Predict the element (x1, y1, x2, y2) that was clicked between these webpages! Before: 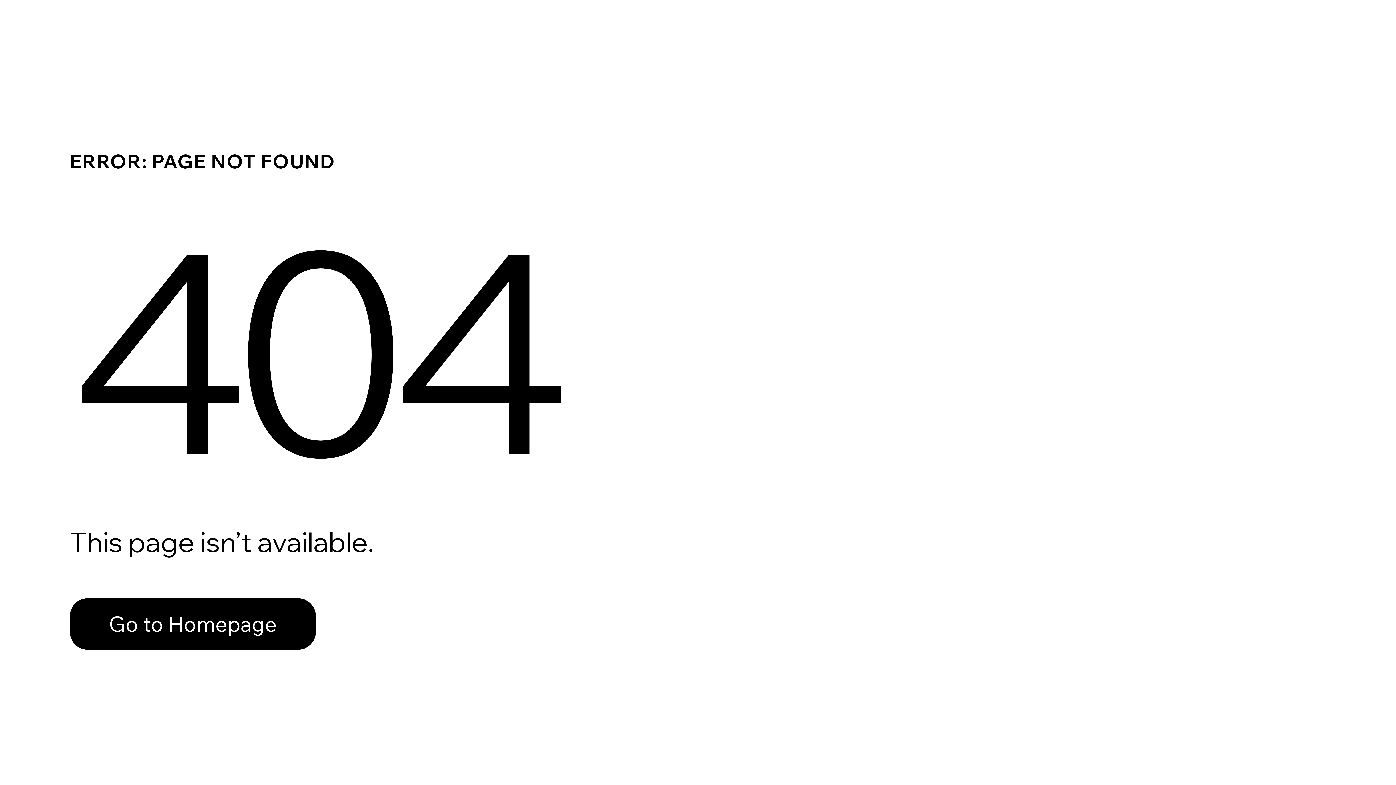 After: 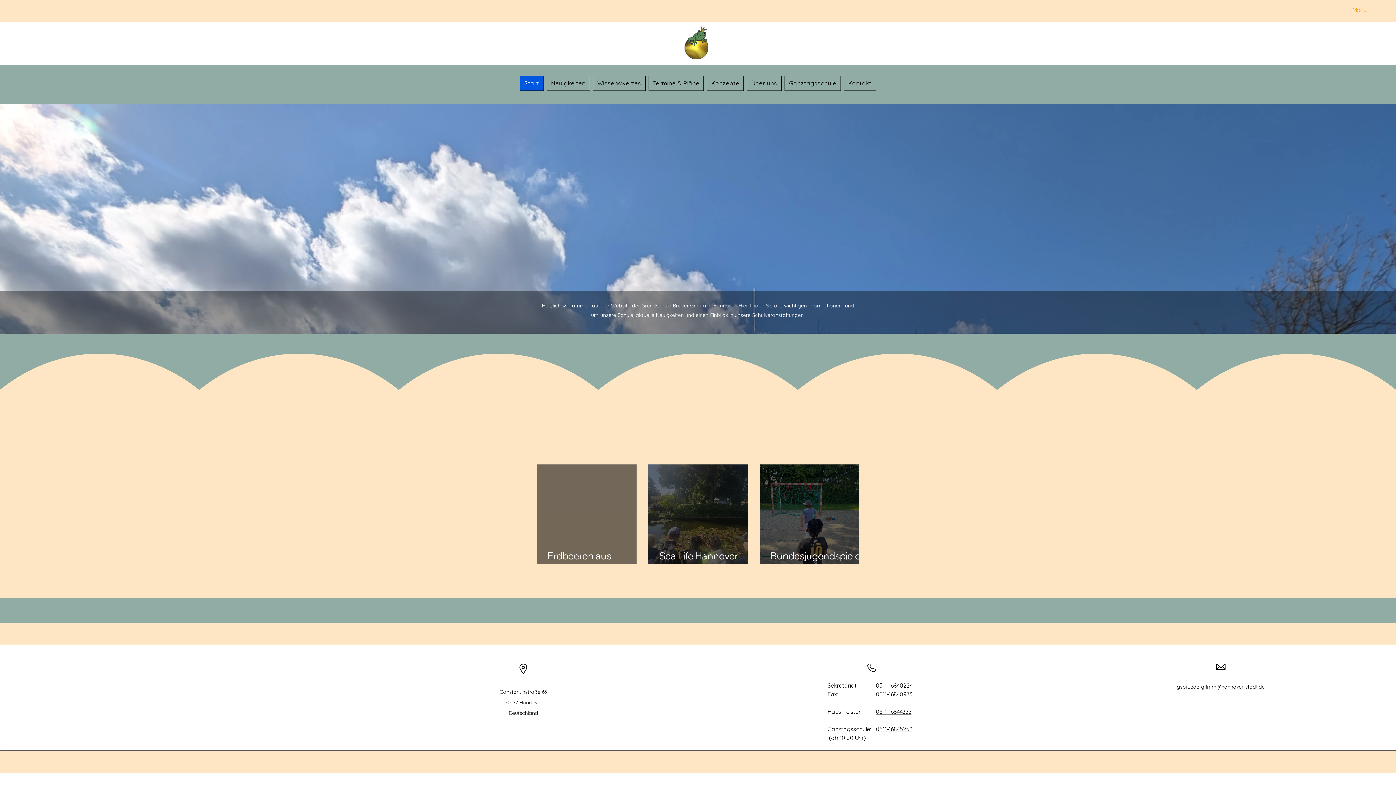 Action: label: Go to Homepage bbox: (69, 582, 768, 659)